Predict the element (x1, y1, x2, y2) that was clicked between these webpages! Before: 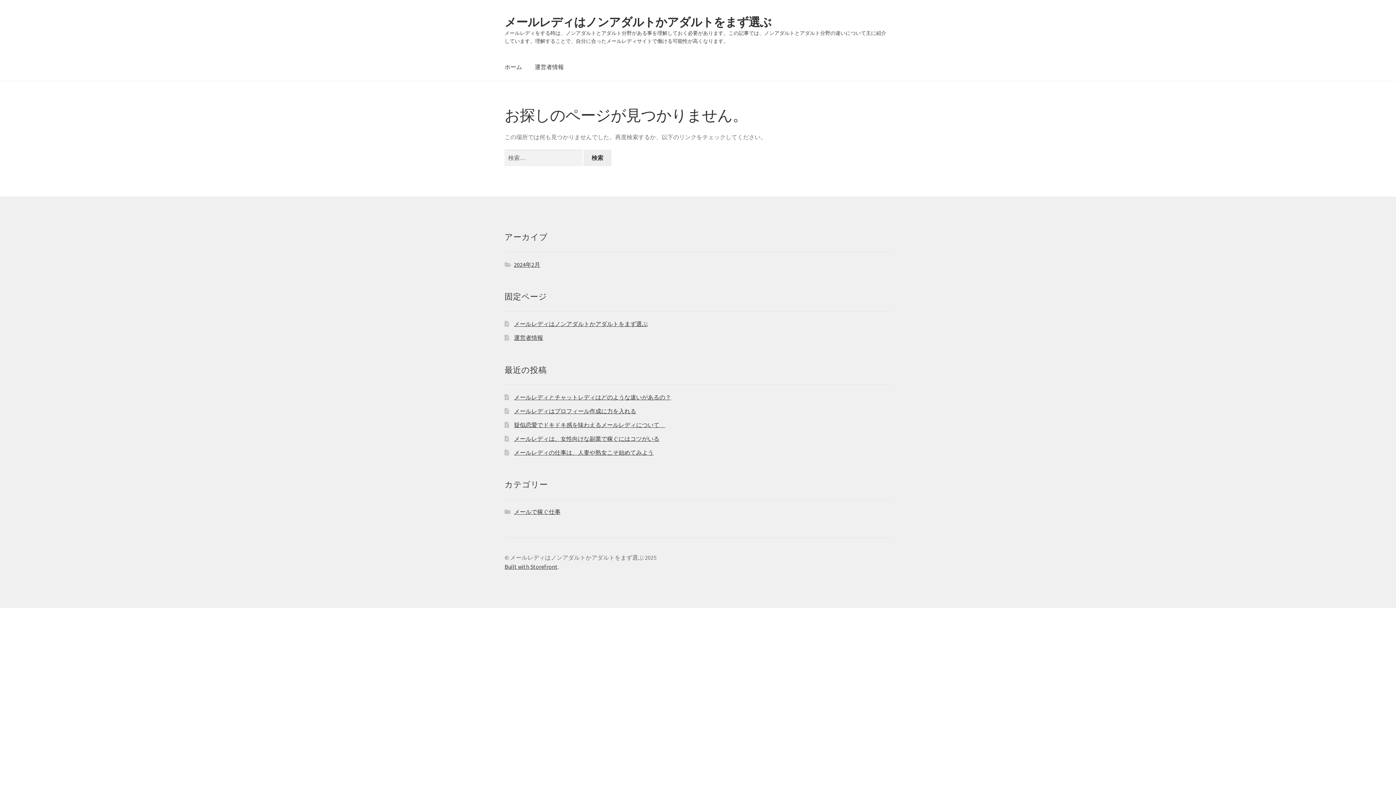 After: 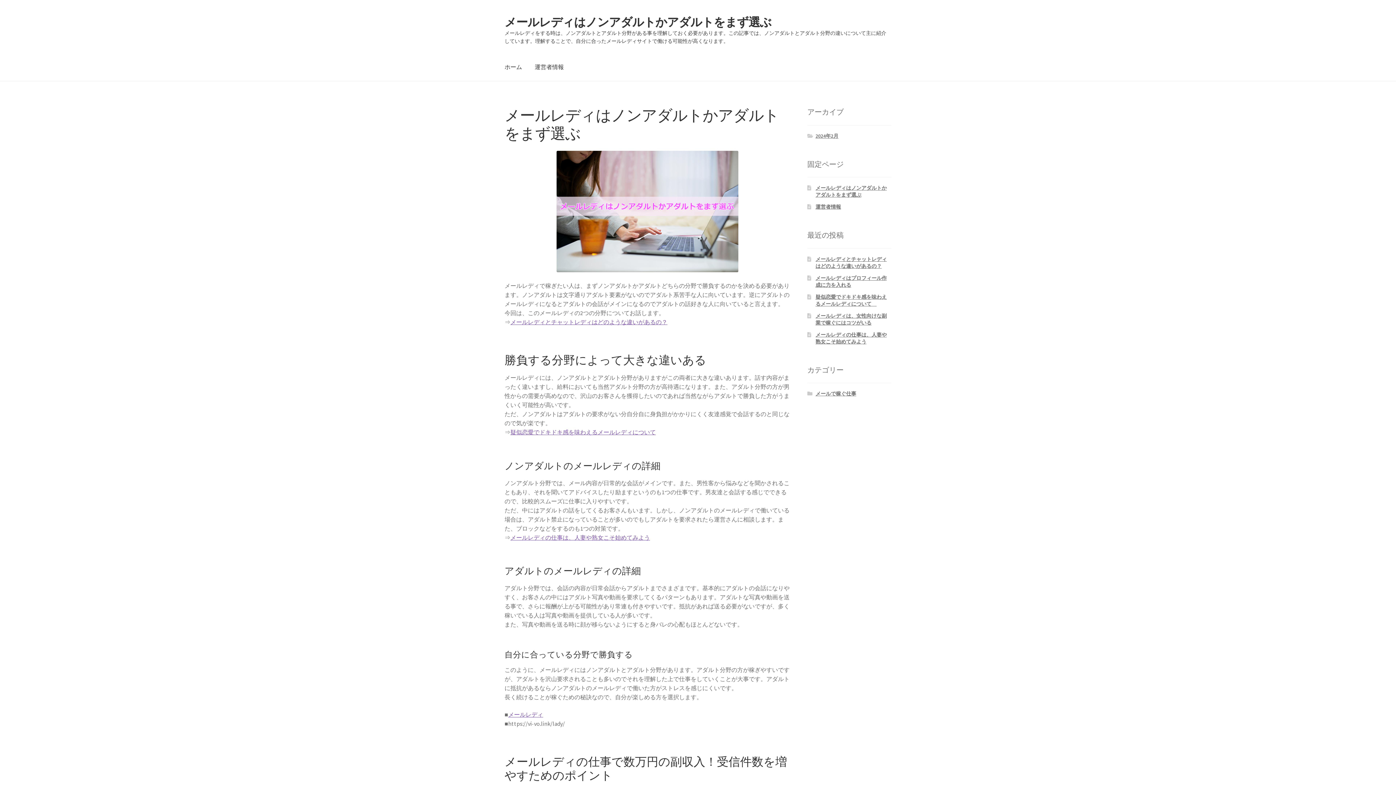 Action: label: メールレディはノンアダルトかアダルトをまず選ぶ bbox: (504, 14, 771, 29)